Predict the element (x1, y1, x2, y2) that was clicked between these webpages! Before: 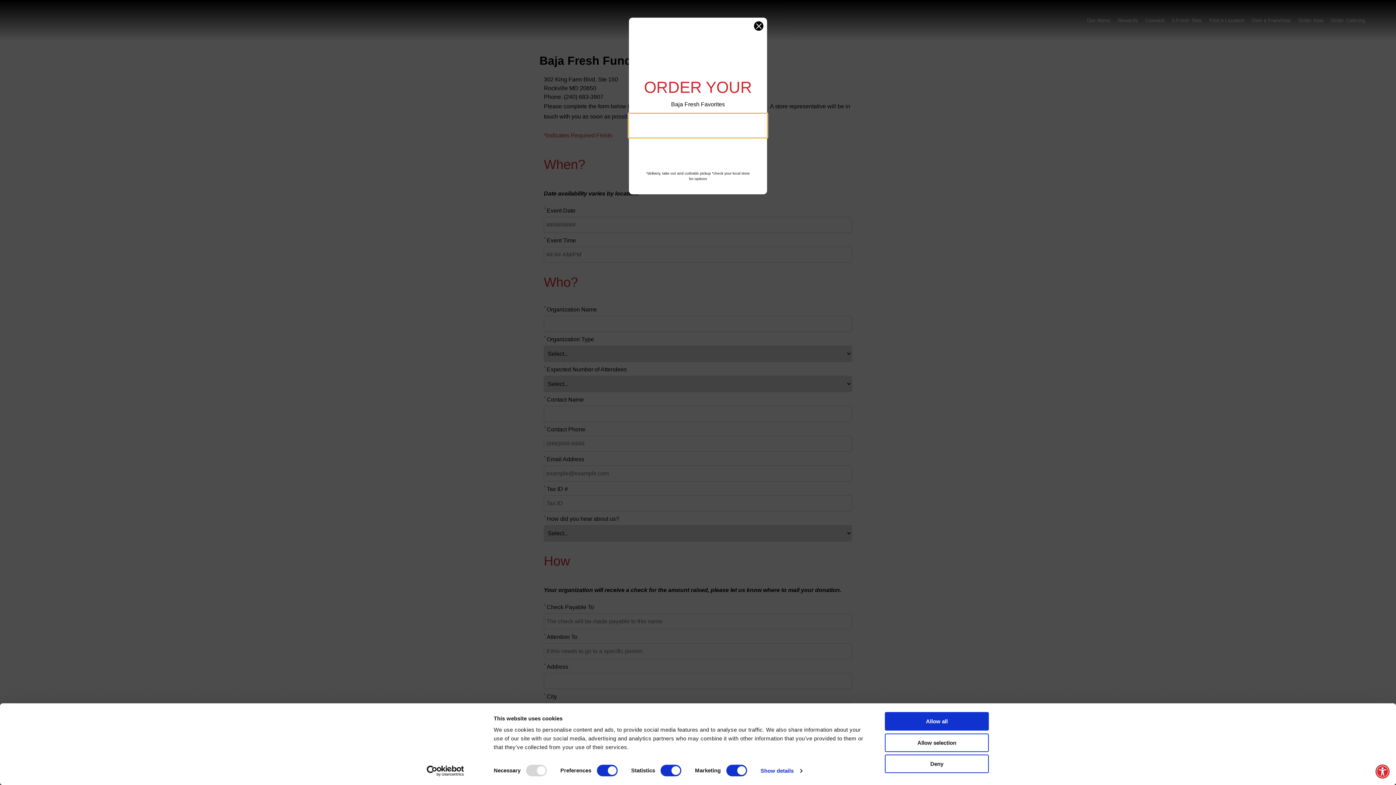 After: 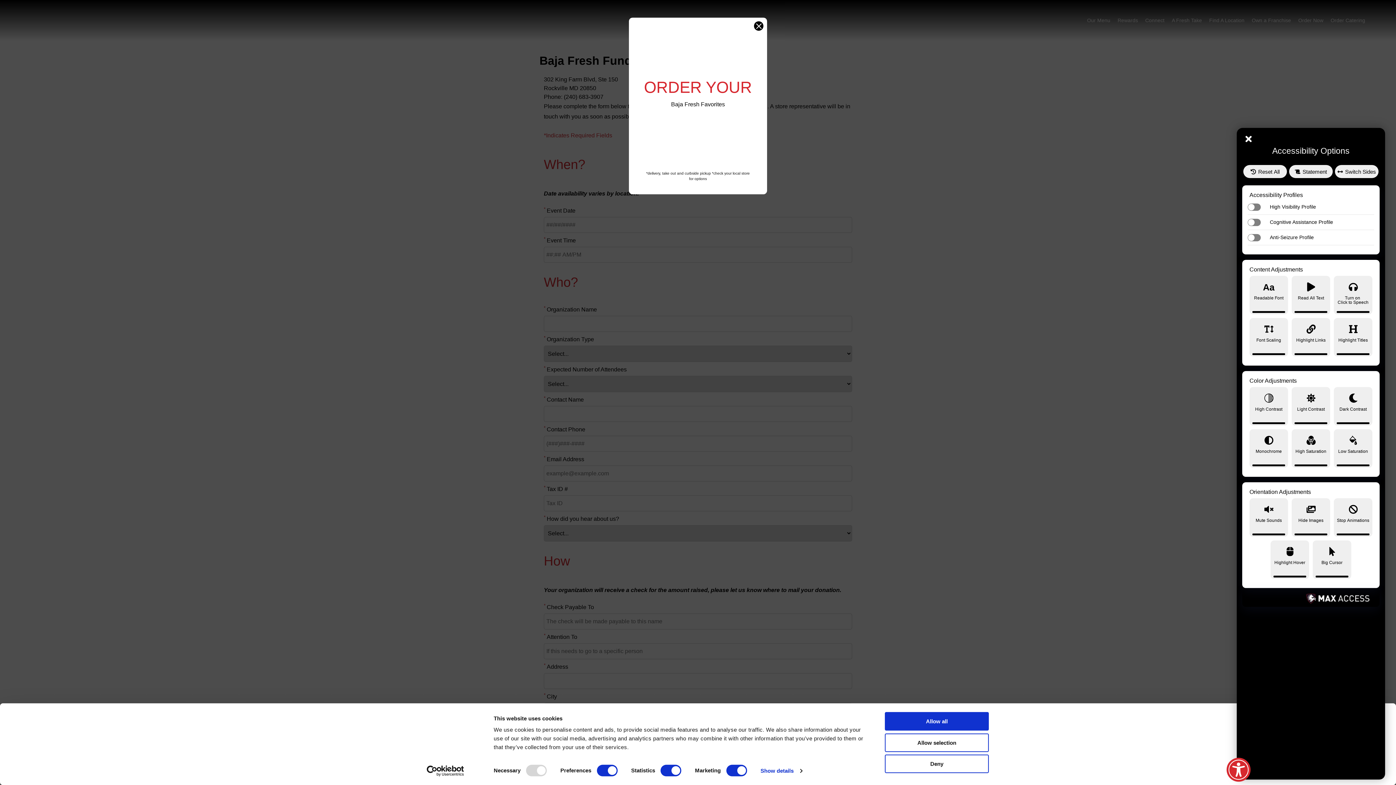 Action: bbox: (1375, 764, 1390, 779) label: Open Accessibility Toolbar